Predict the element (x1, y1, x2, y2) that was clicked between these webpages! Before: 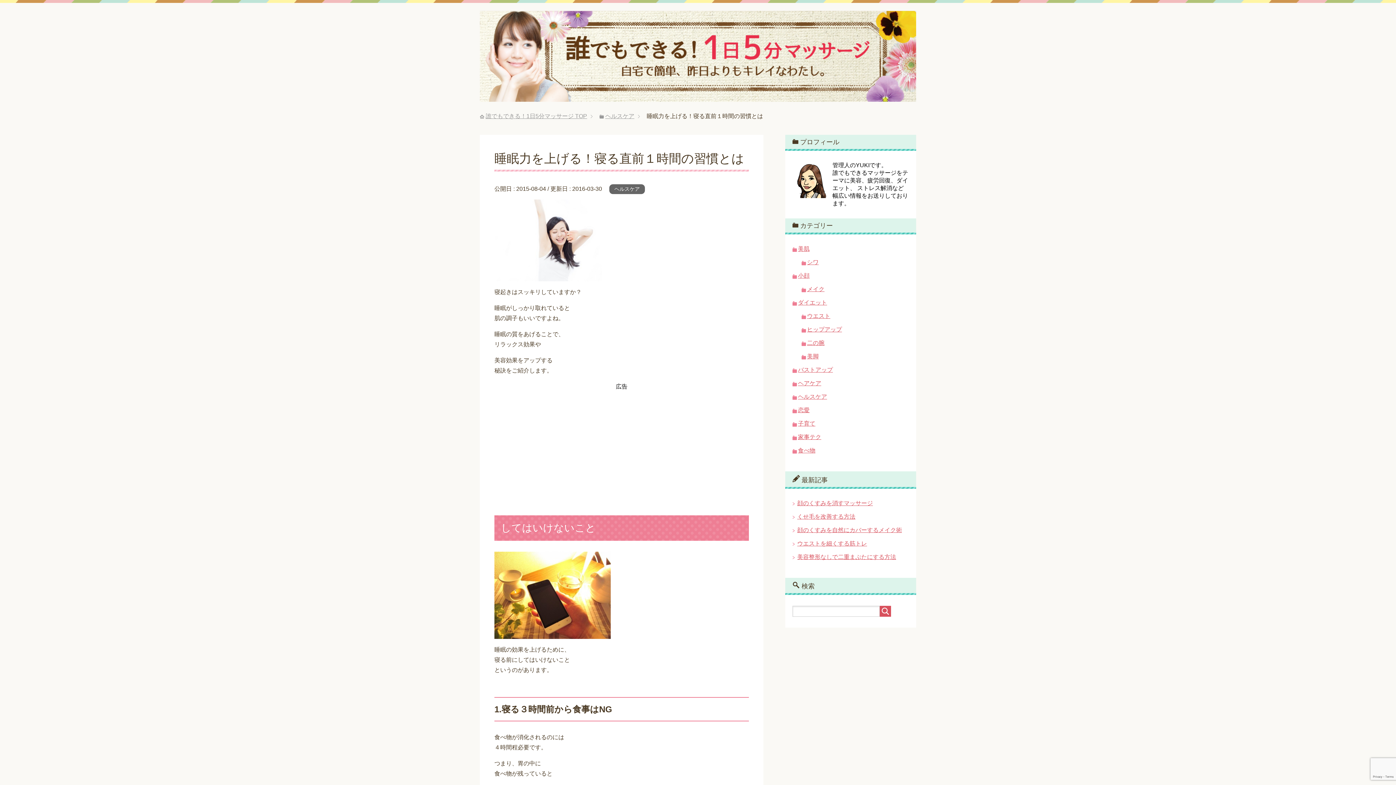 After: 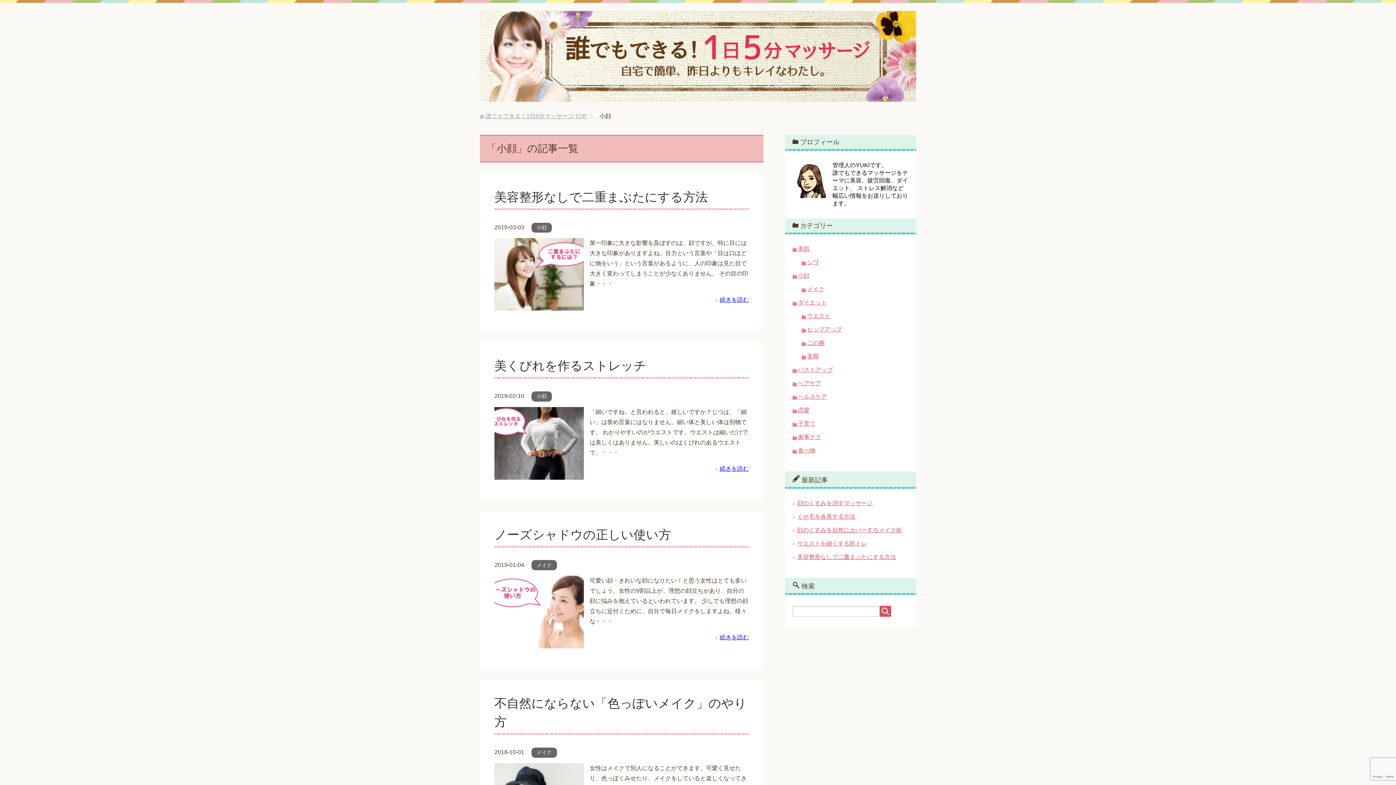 Action: label: 小顔 bbox: (798, 272, 809, 278)